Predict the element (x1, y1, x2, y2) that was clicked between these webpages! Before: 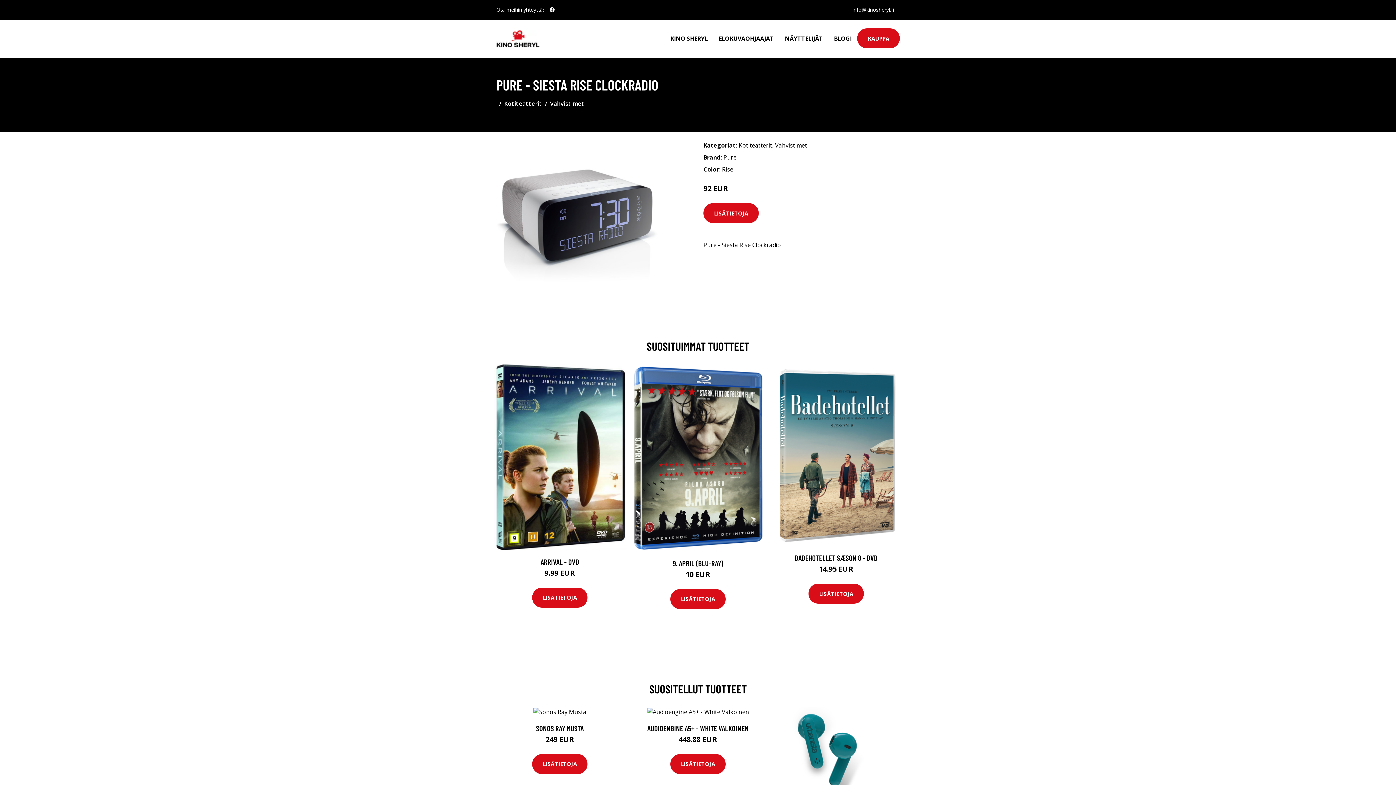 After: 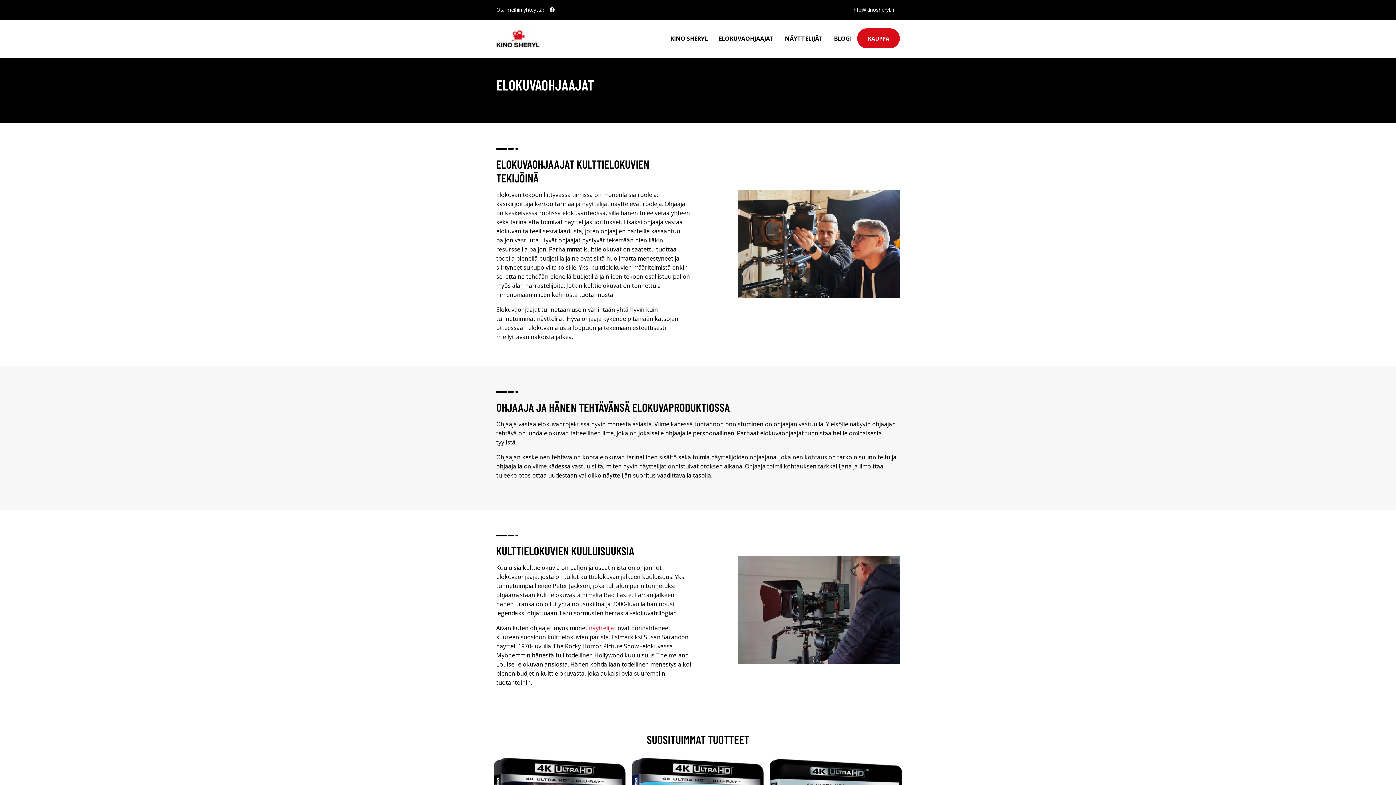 Action: bbox: (713, 19, 779, 57) label: ELOKUVAOHJAAJAT